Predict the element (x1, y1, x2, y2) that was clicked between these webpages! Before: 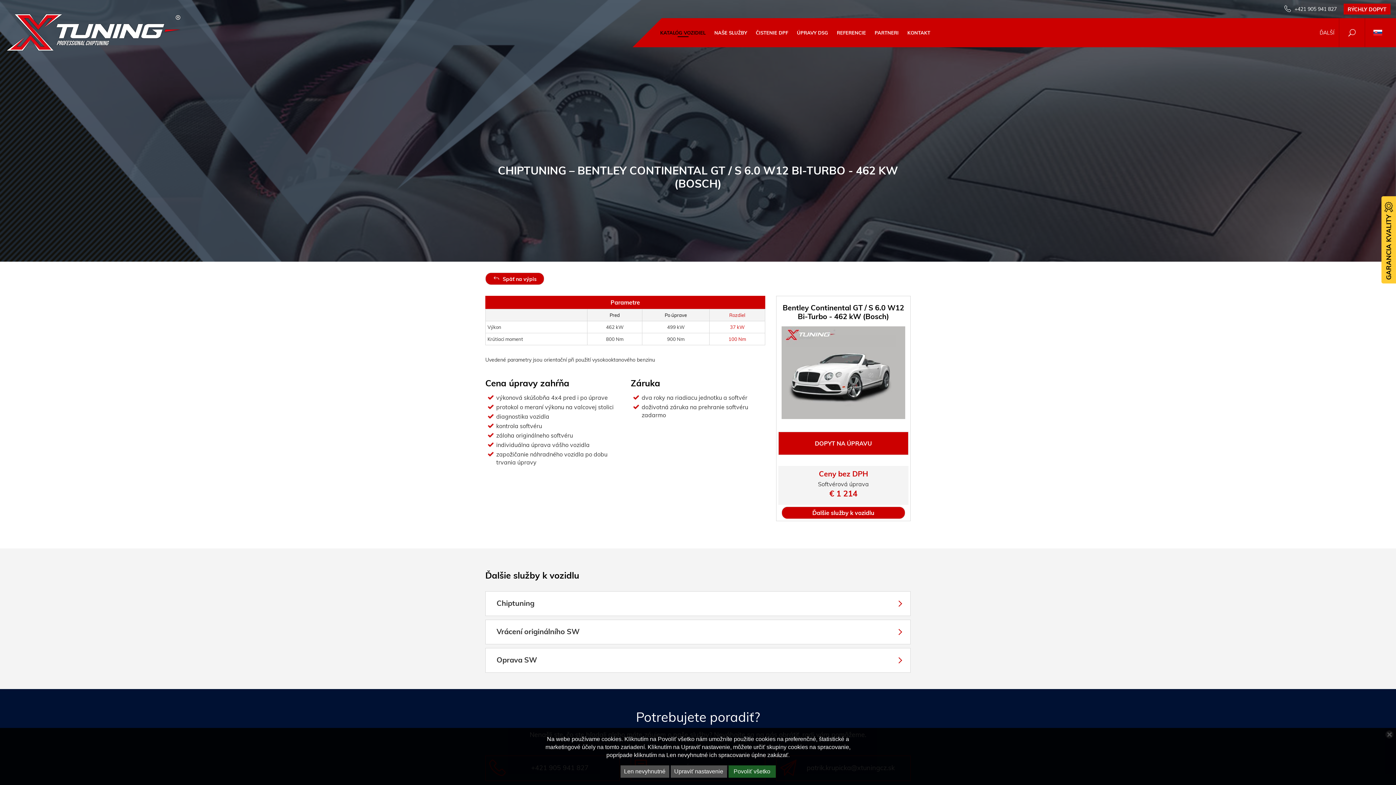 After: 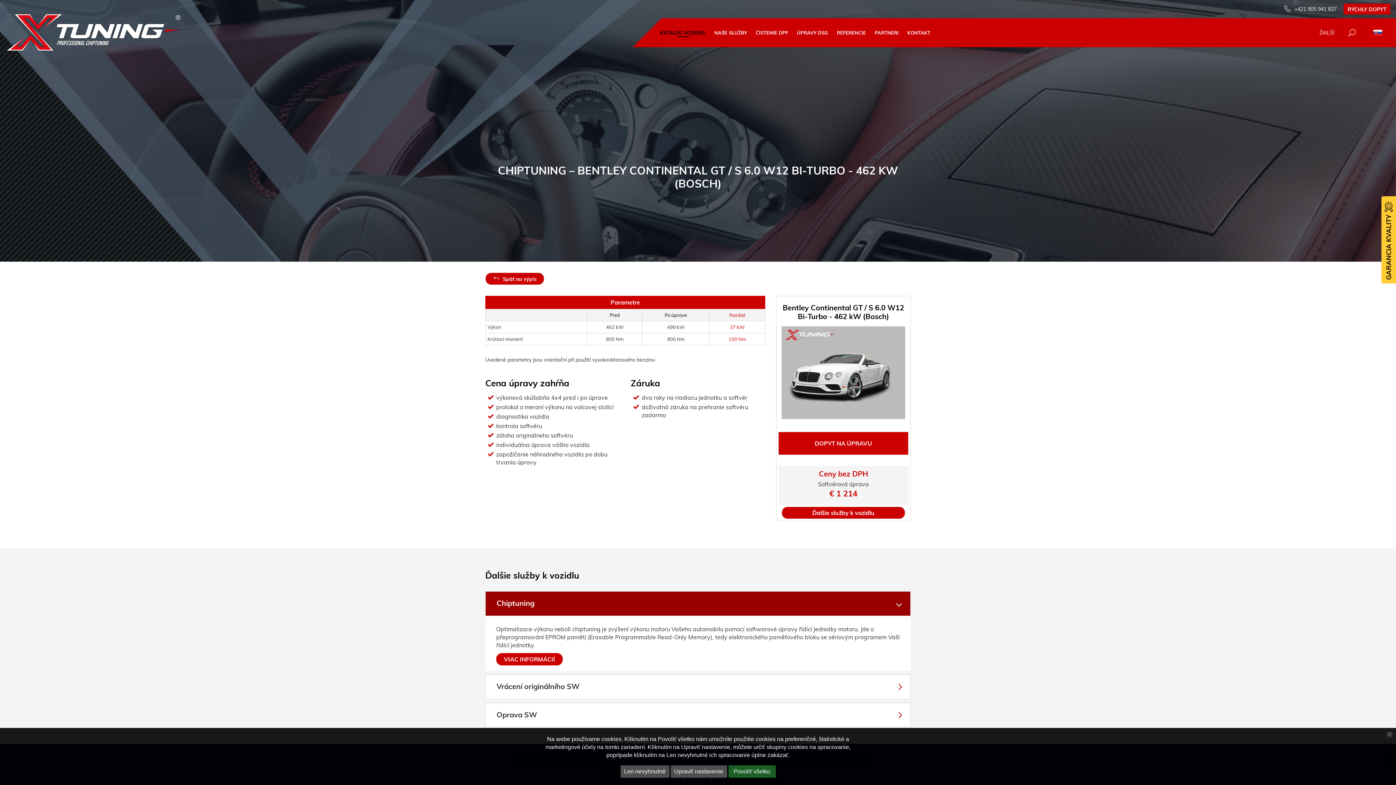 Action: label: Chiptuning bbox: (485, 591, 910, 616)